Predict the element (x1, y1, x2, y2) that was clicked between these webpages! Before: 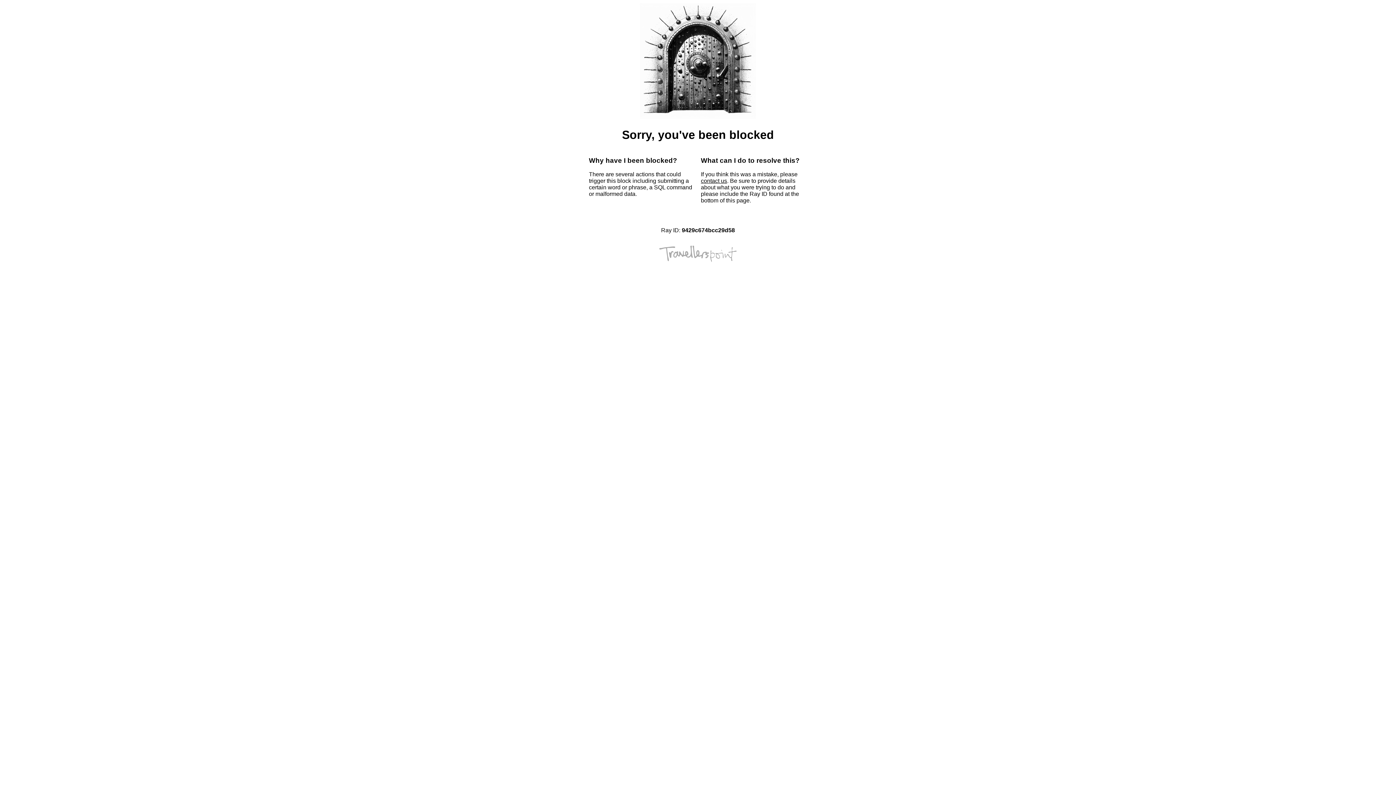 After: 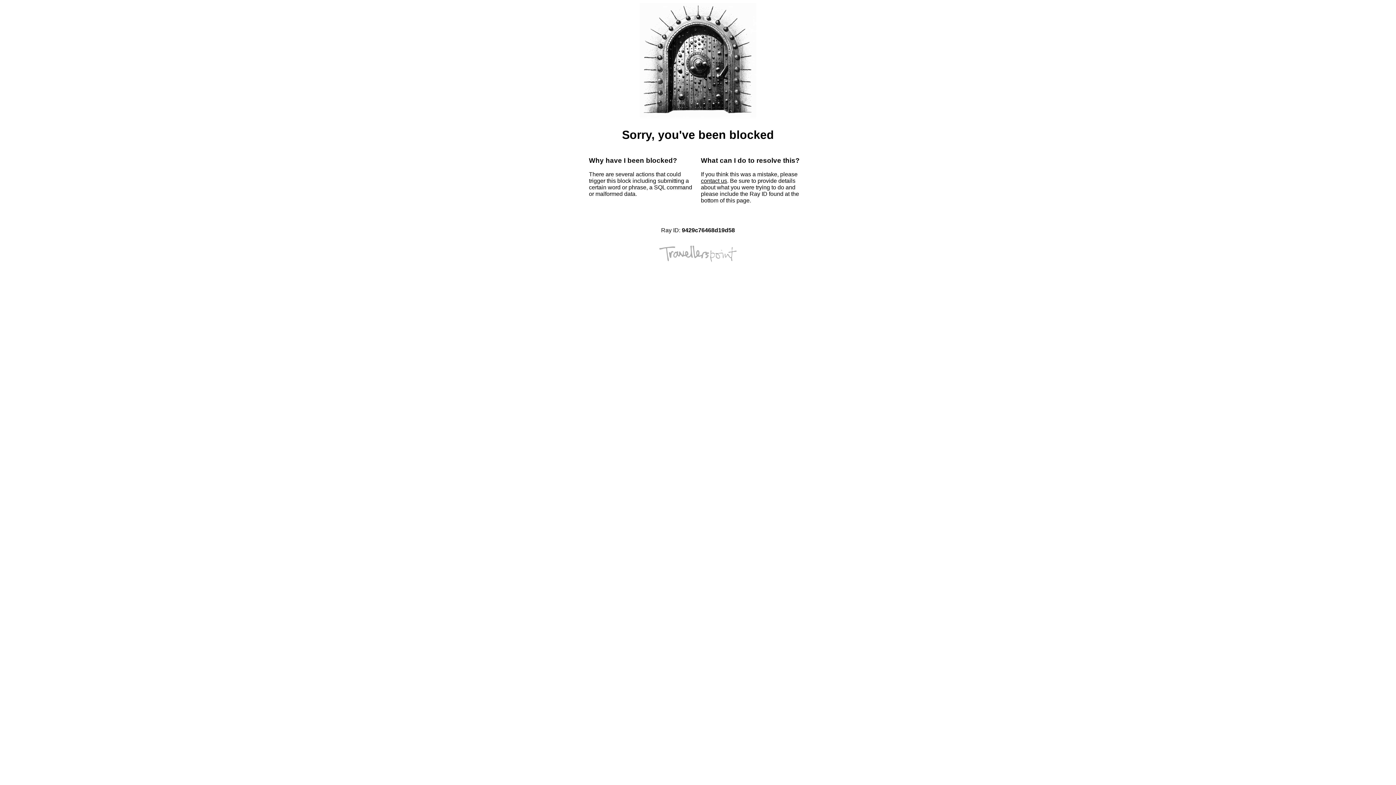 Action: bbox: (701, 177, 727, 184) label: contact us